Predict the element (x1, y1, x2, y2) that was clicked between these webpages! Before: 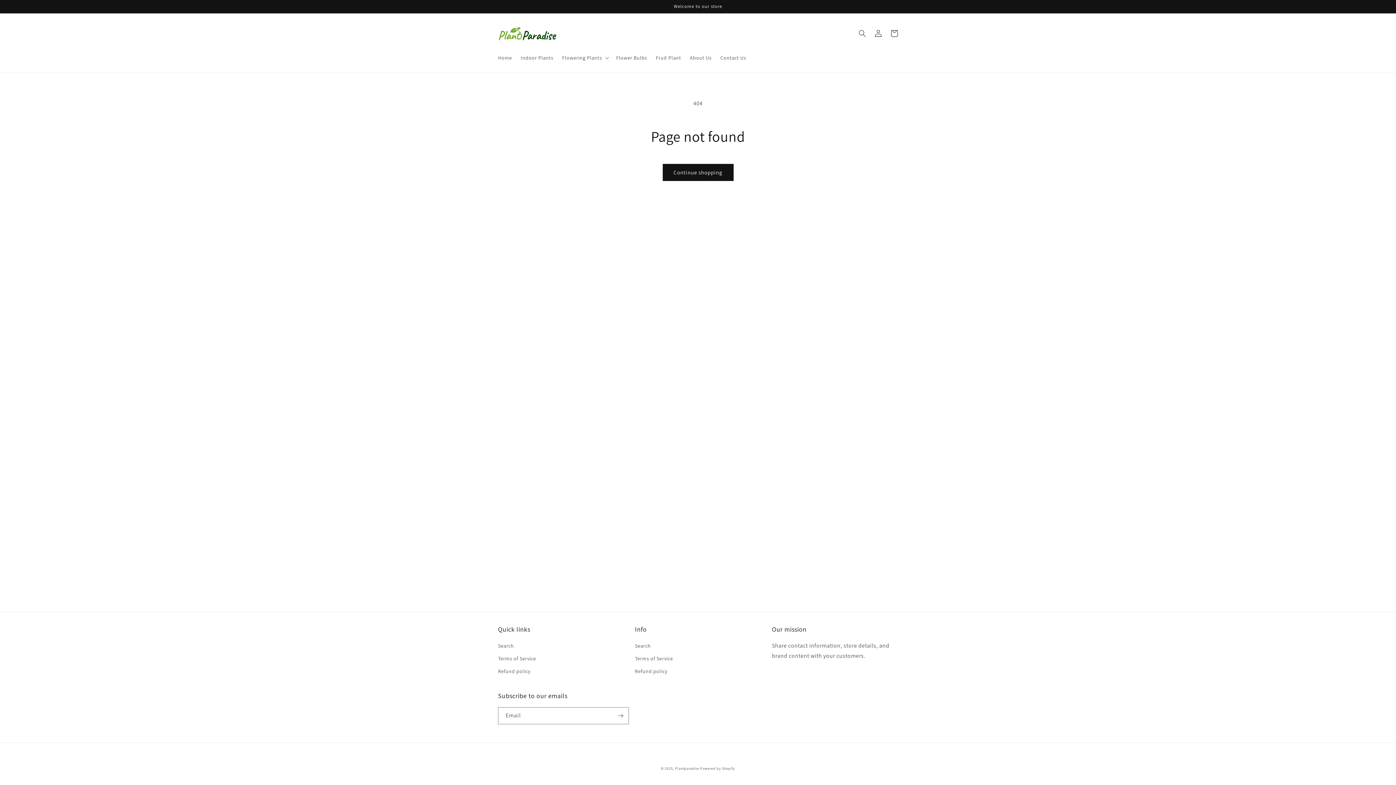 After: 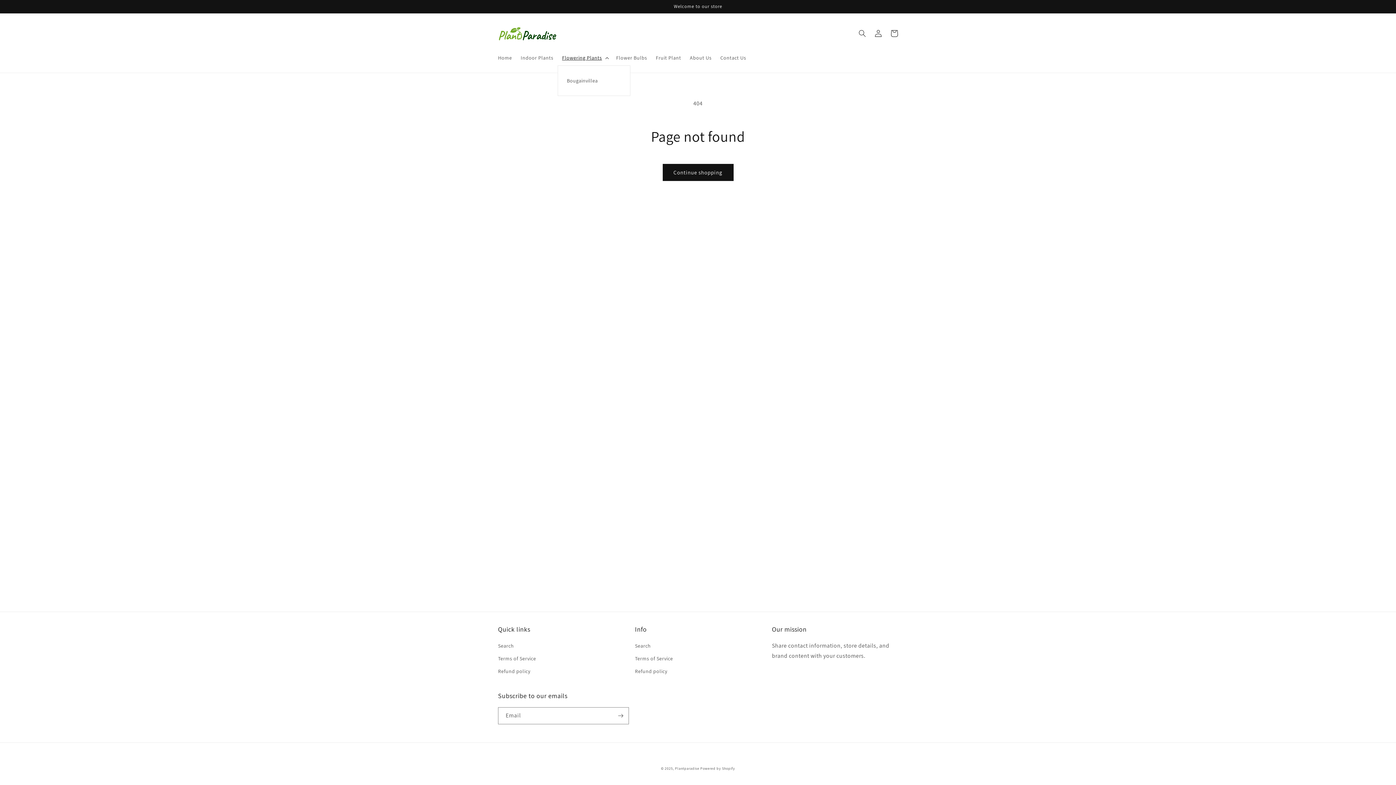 Action: label: Flowering Plants bbox: (557, 50, 611, 65)